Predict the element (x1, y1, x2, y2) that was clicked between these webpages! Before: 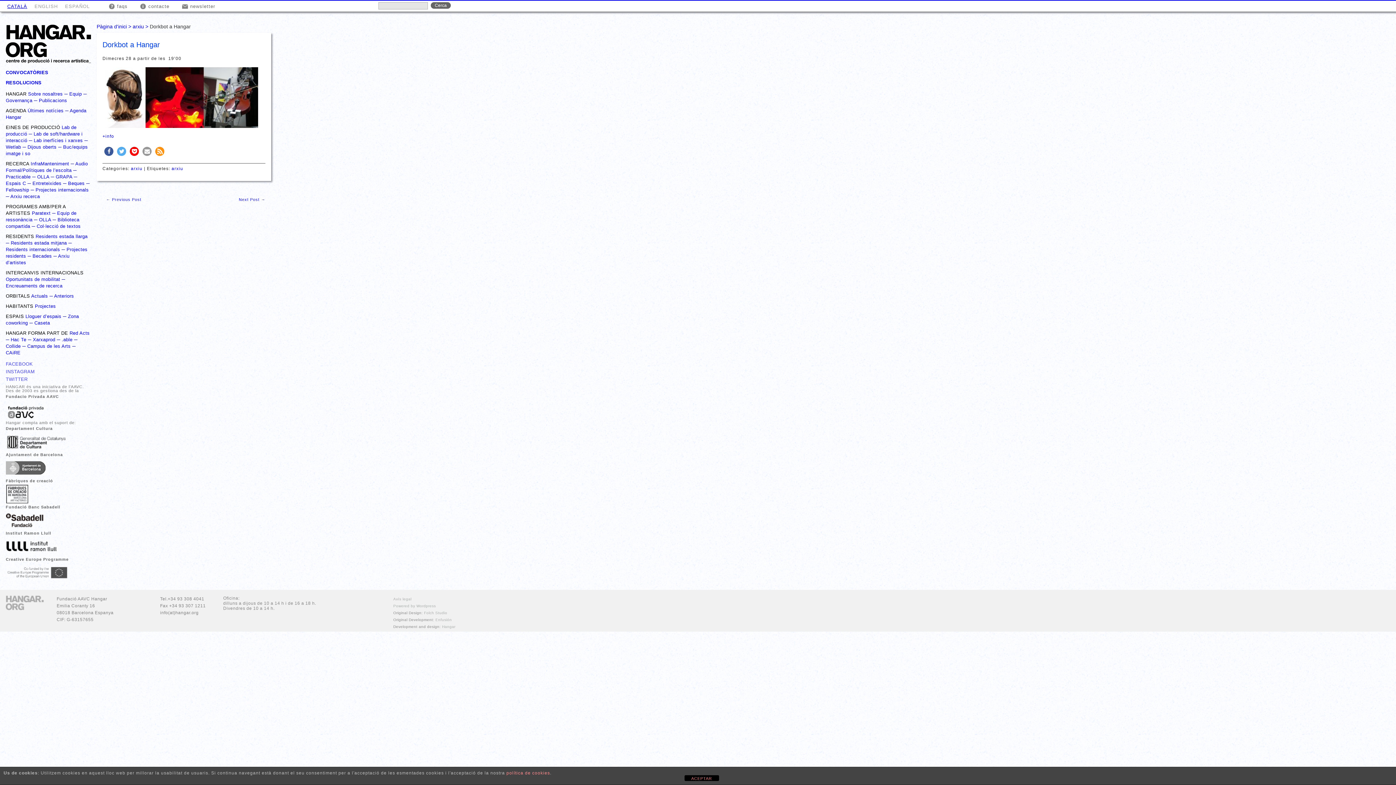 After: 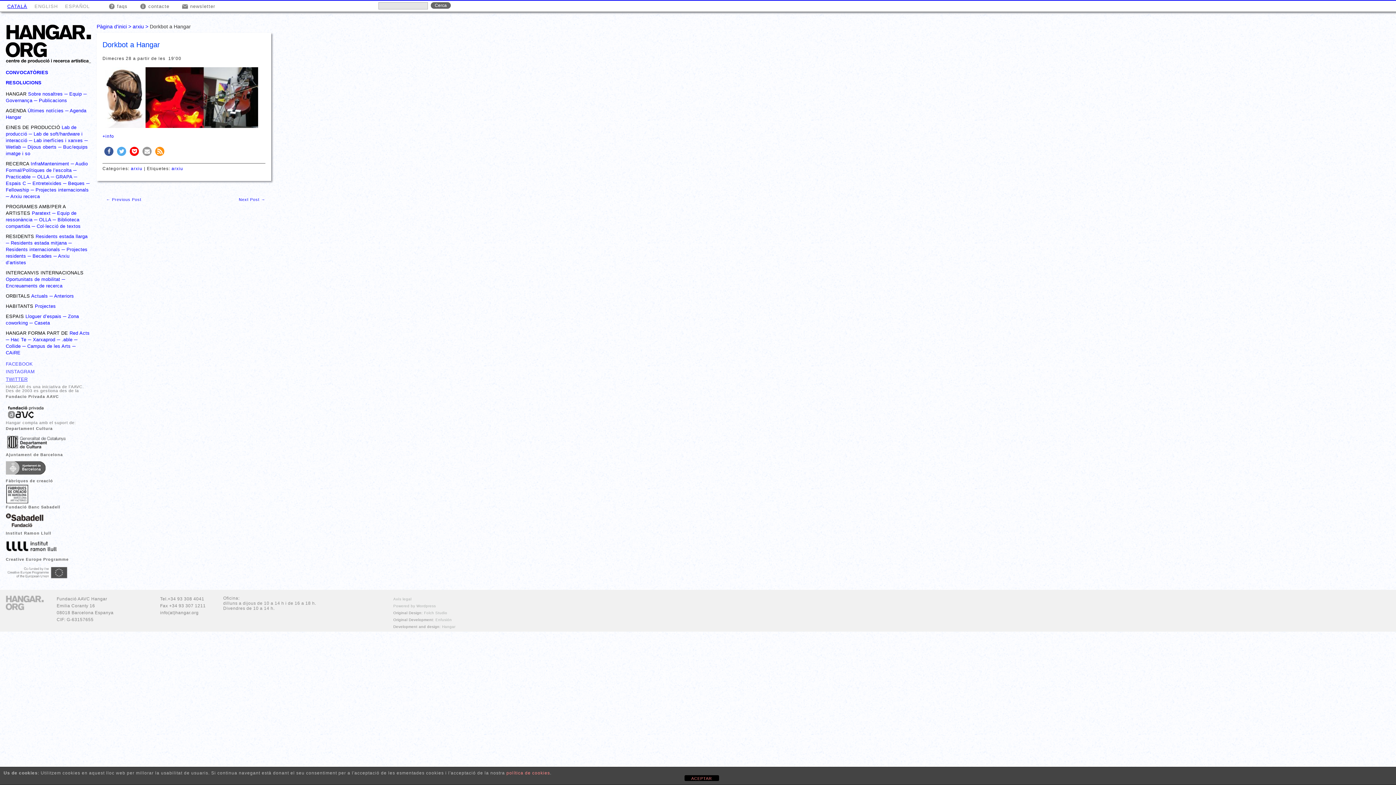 Action: bbox: (5, 376, 27, 382) label: TWITTER